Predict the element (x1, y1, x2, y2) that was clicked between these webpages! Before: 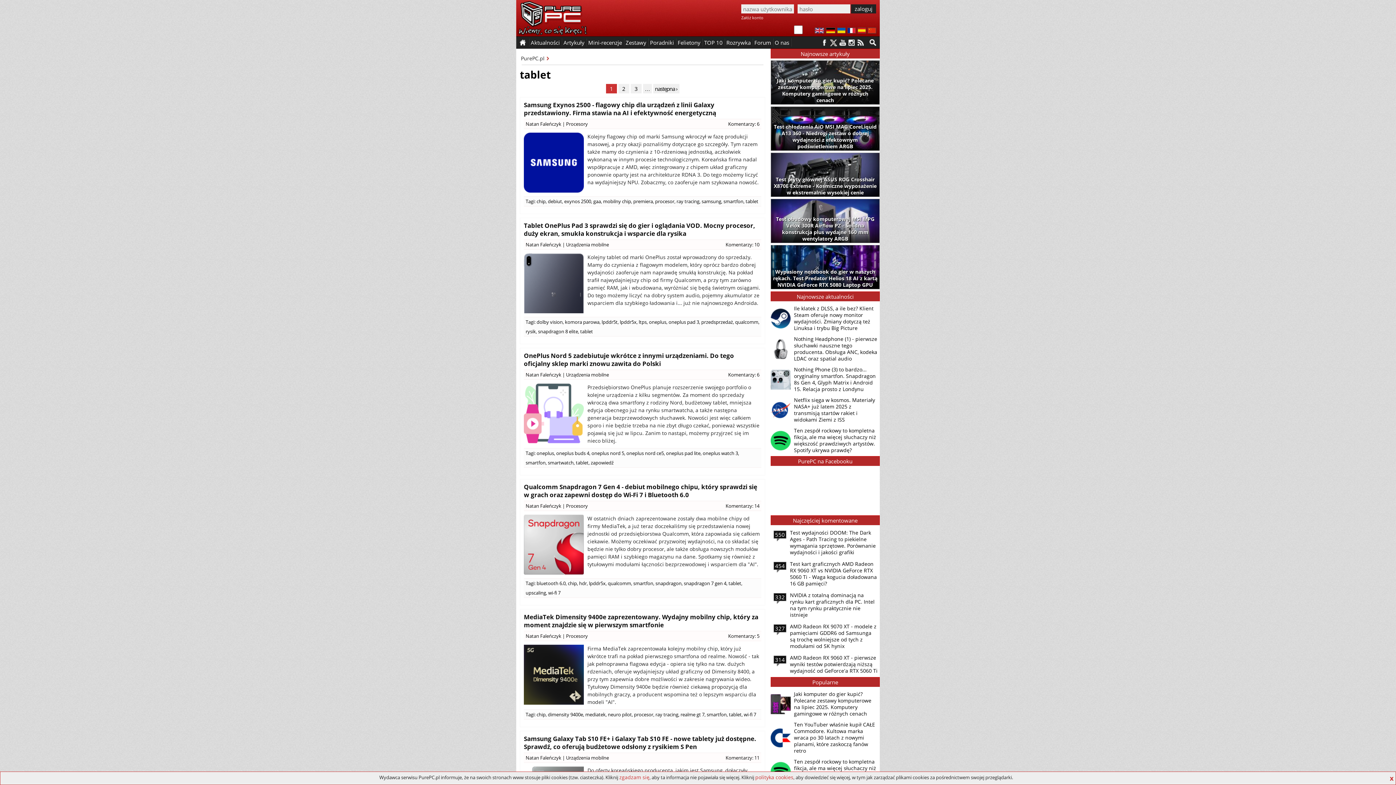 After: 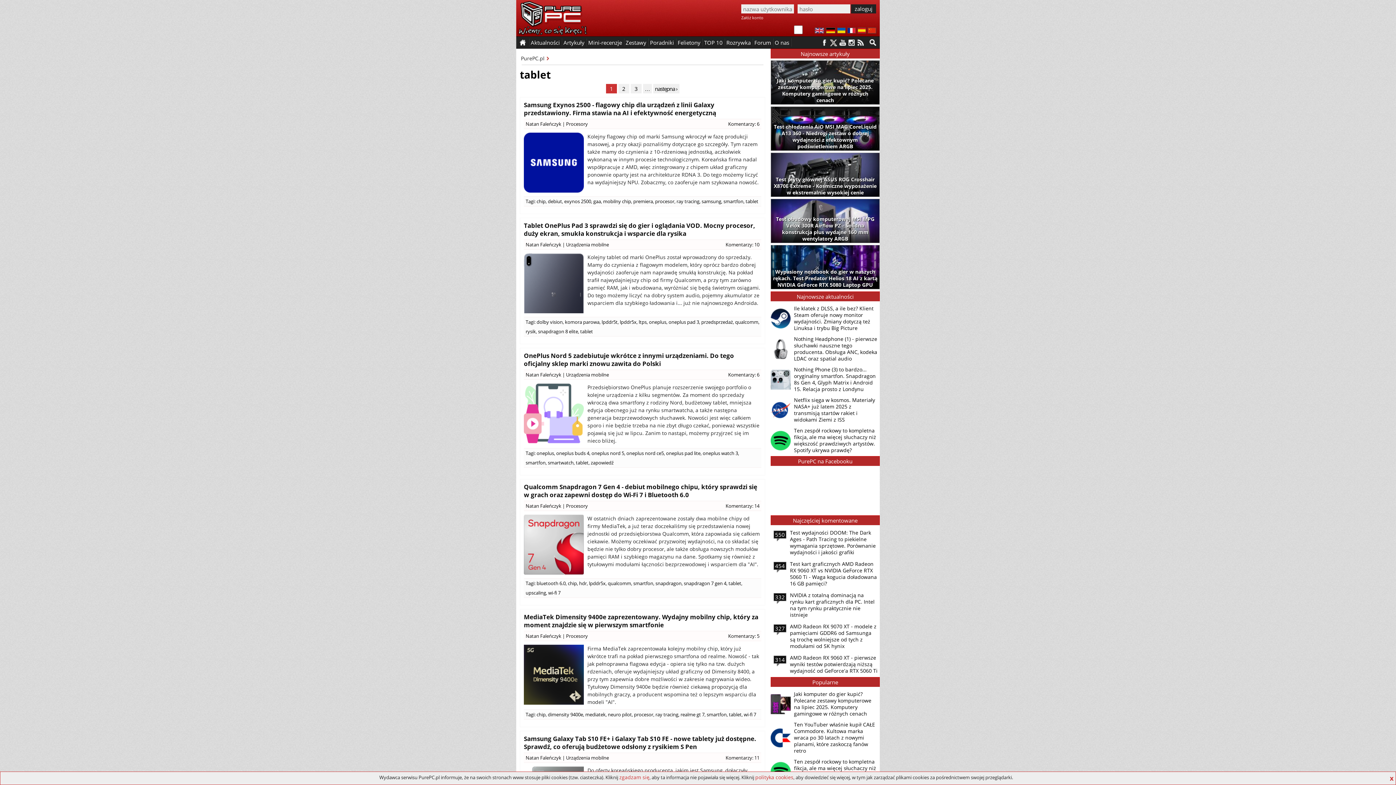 Action: label: tablet bbox: (745, 198, 758, 204)